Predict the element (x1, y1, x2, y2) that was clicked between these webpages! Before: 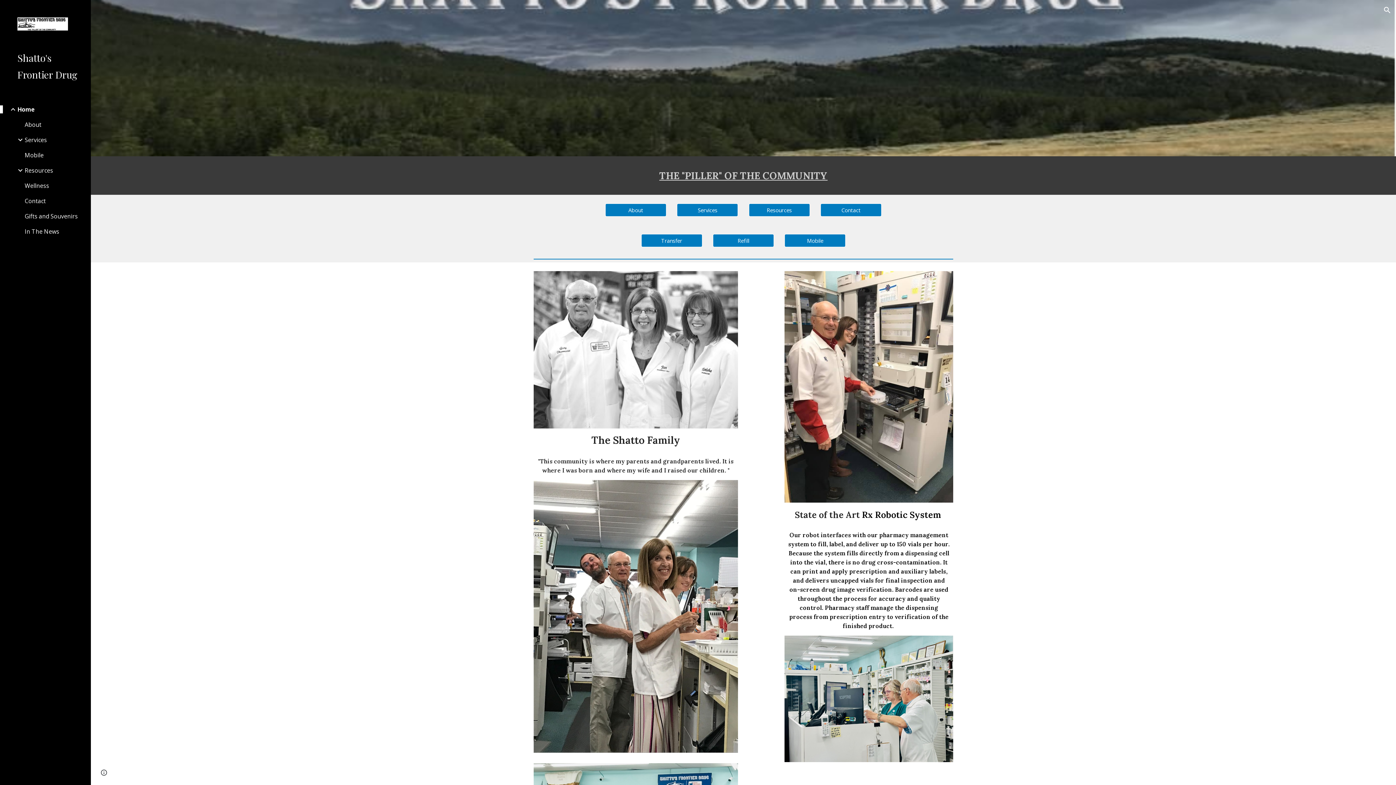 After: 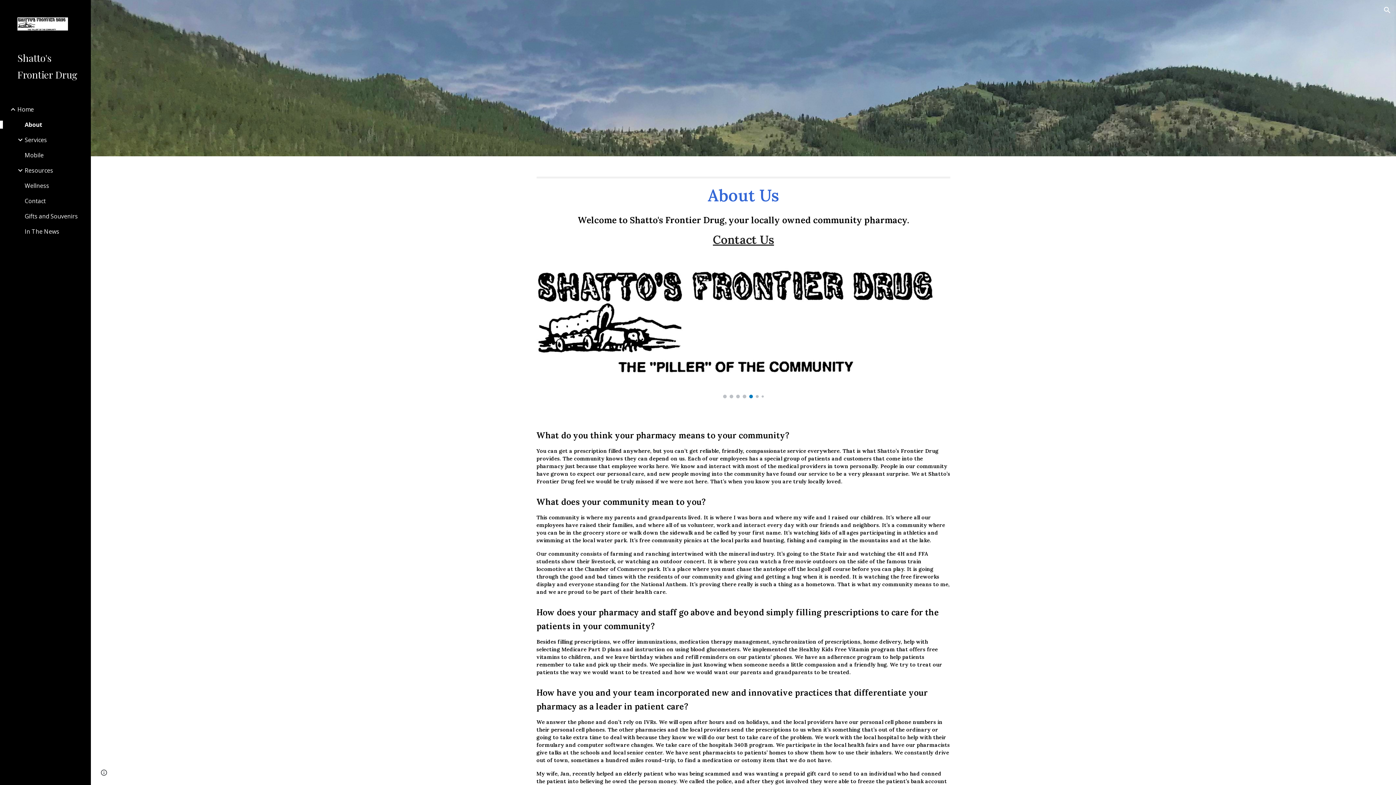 Action: bbox: (605, 201, 666, 219) label: About